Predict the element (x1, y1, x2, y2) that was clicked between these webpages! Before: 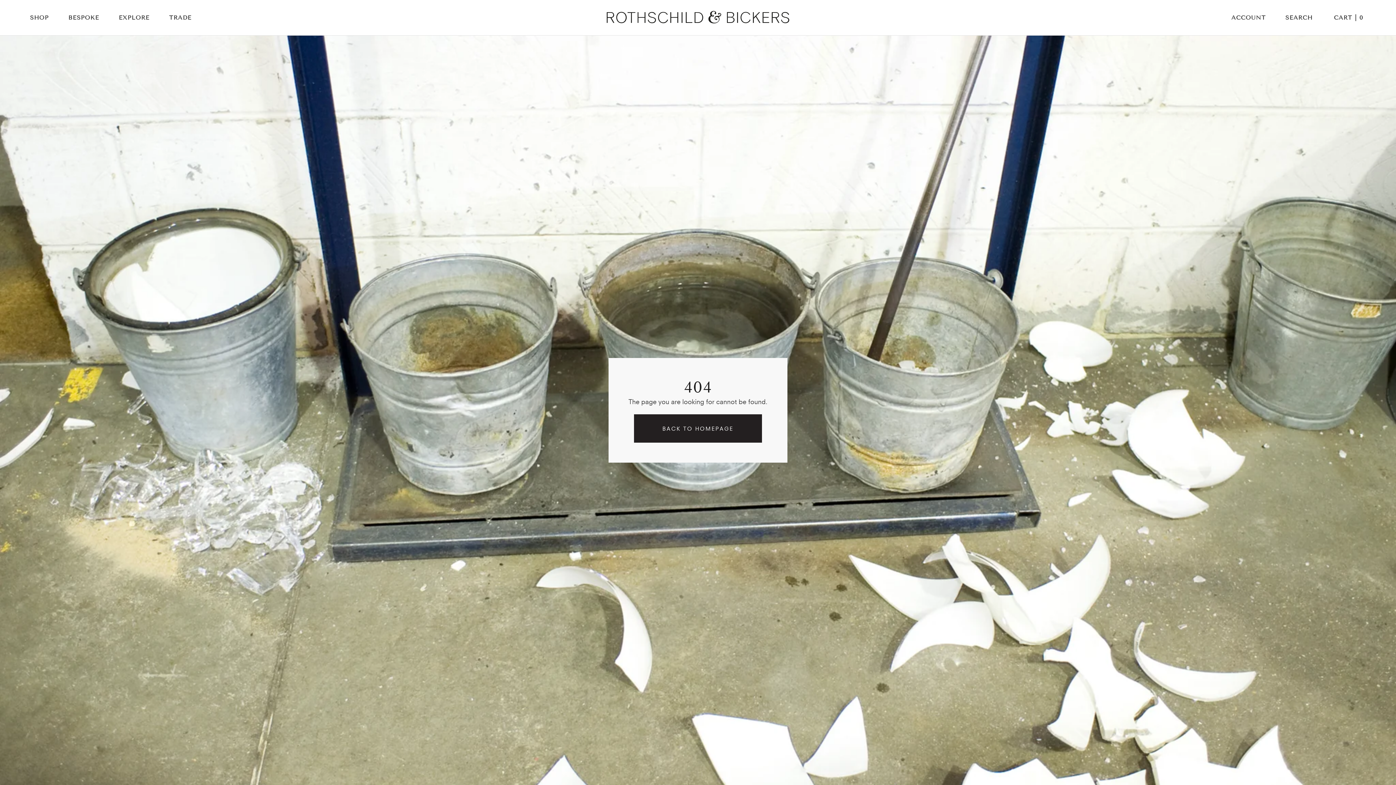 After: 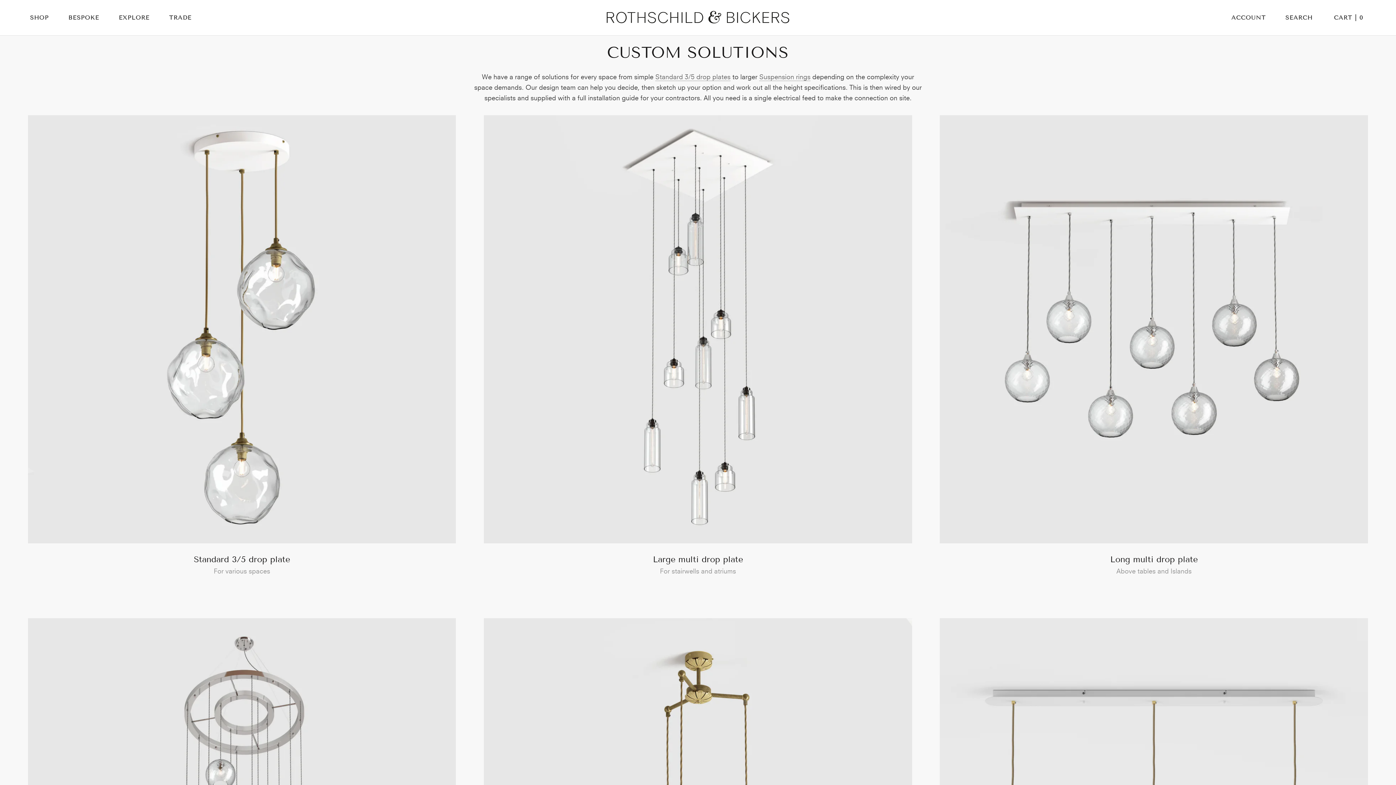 Action: bbox: (68, 14, 99, 21) label: BESPOKE
BESPOKE